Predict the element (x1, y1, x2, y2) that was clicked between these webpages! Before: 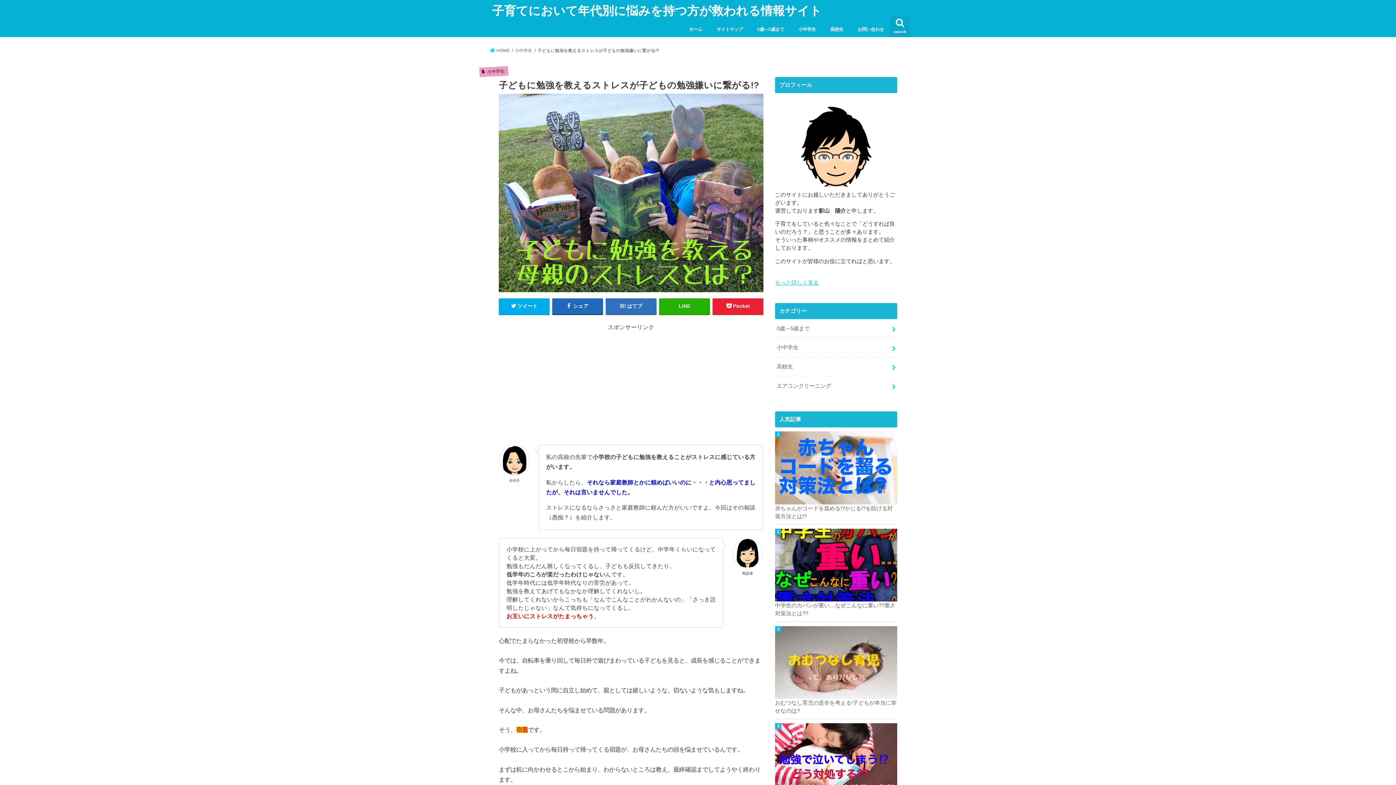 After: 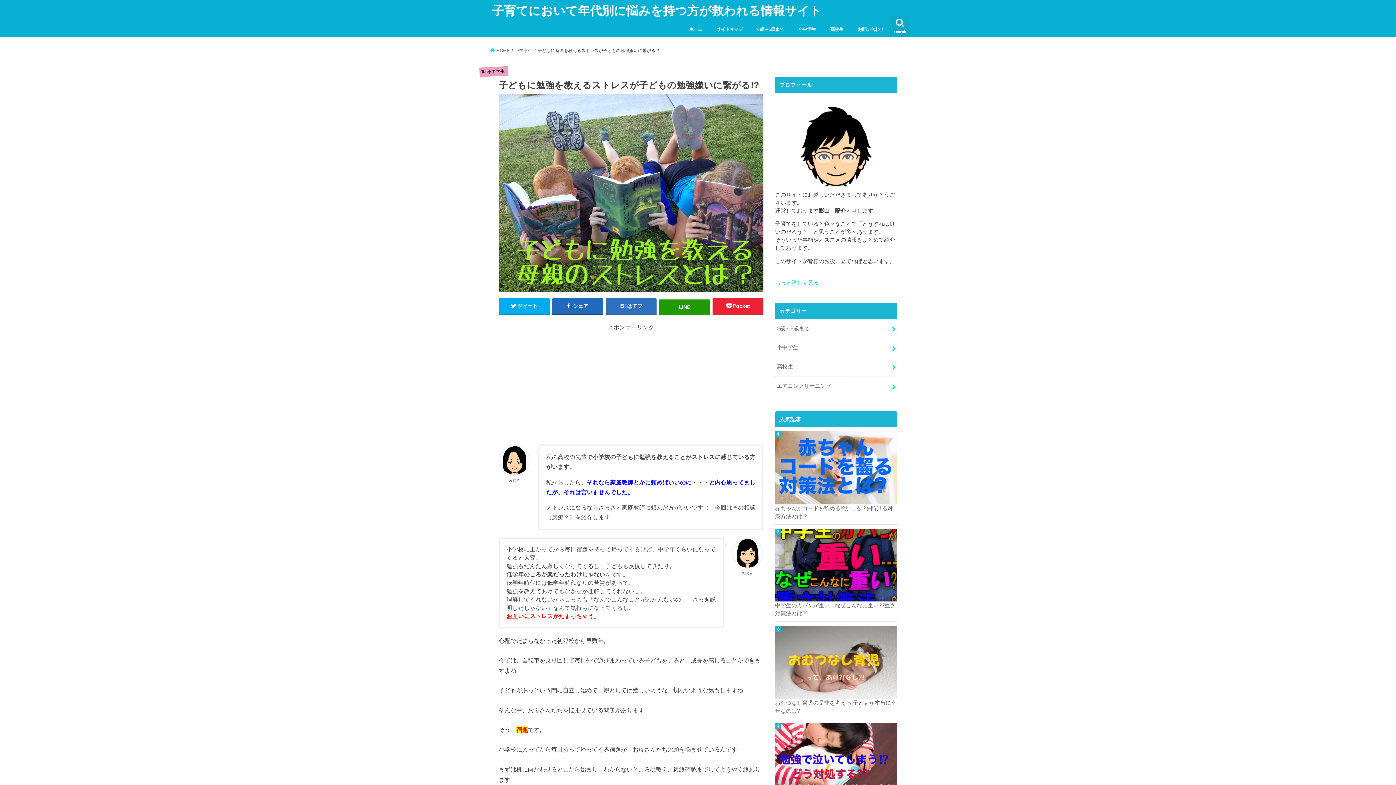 Action: label: LINE bbox: (659, 298, 710, 314)